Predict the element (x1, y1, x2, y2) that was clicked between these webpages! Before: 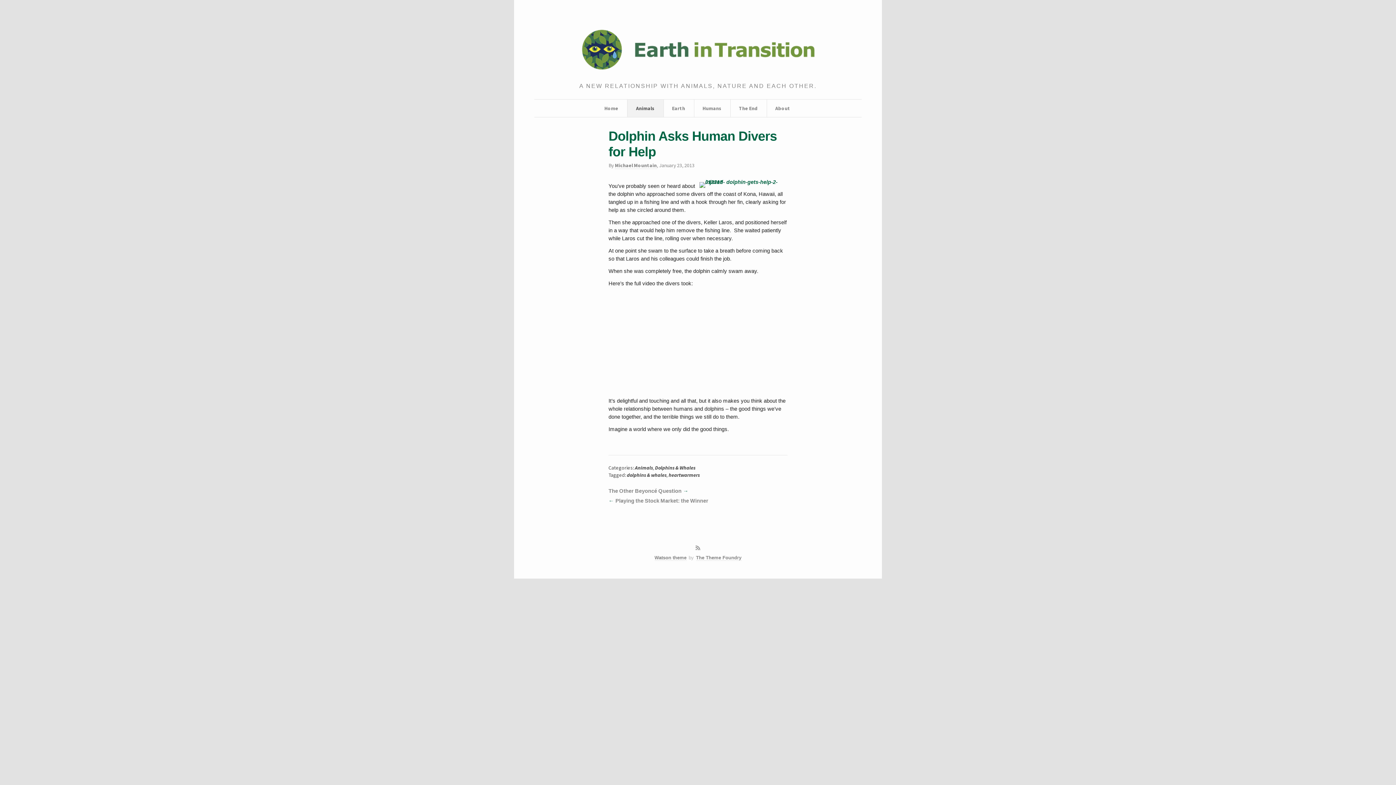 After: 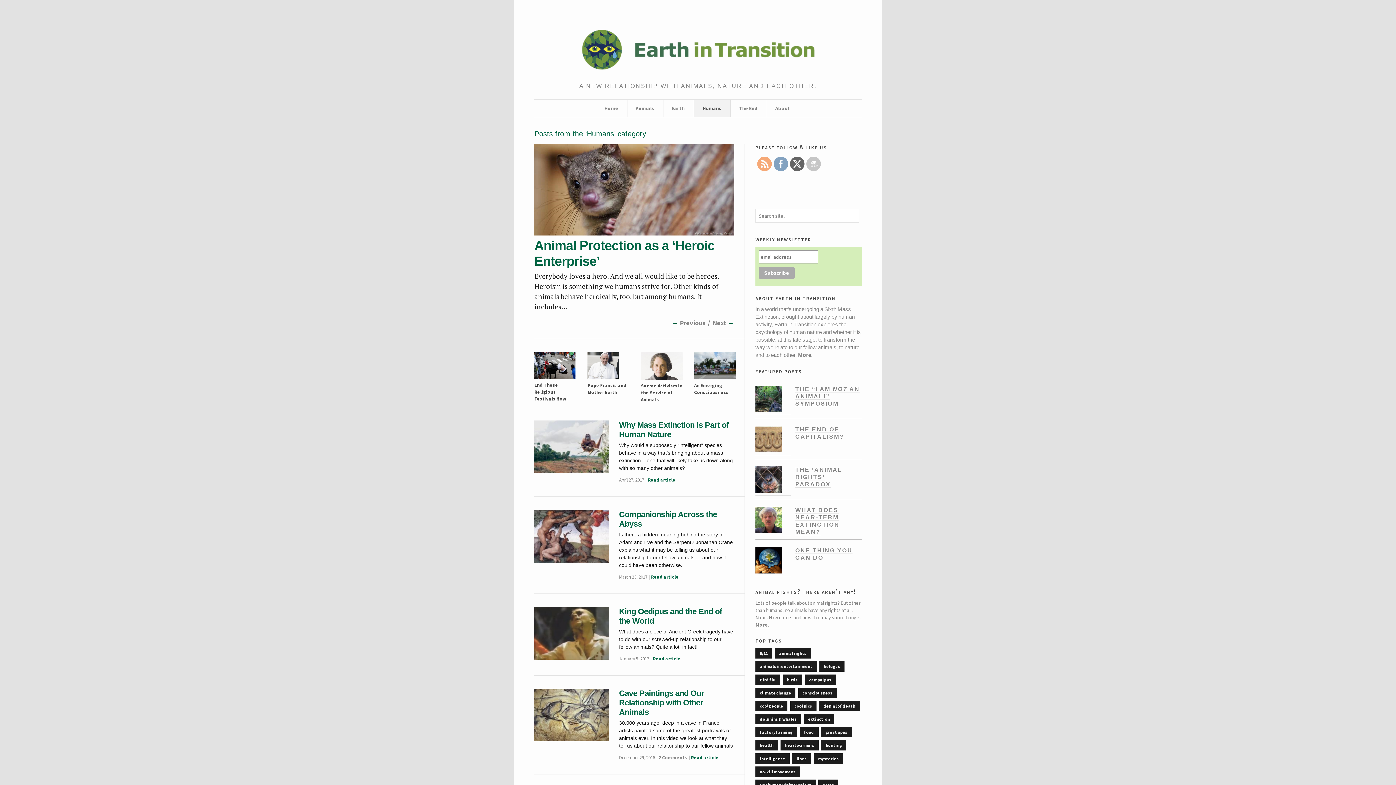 Action: label: Humans bbox: (702, 99, 721, 117)